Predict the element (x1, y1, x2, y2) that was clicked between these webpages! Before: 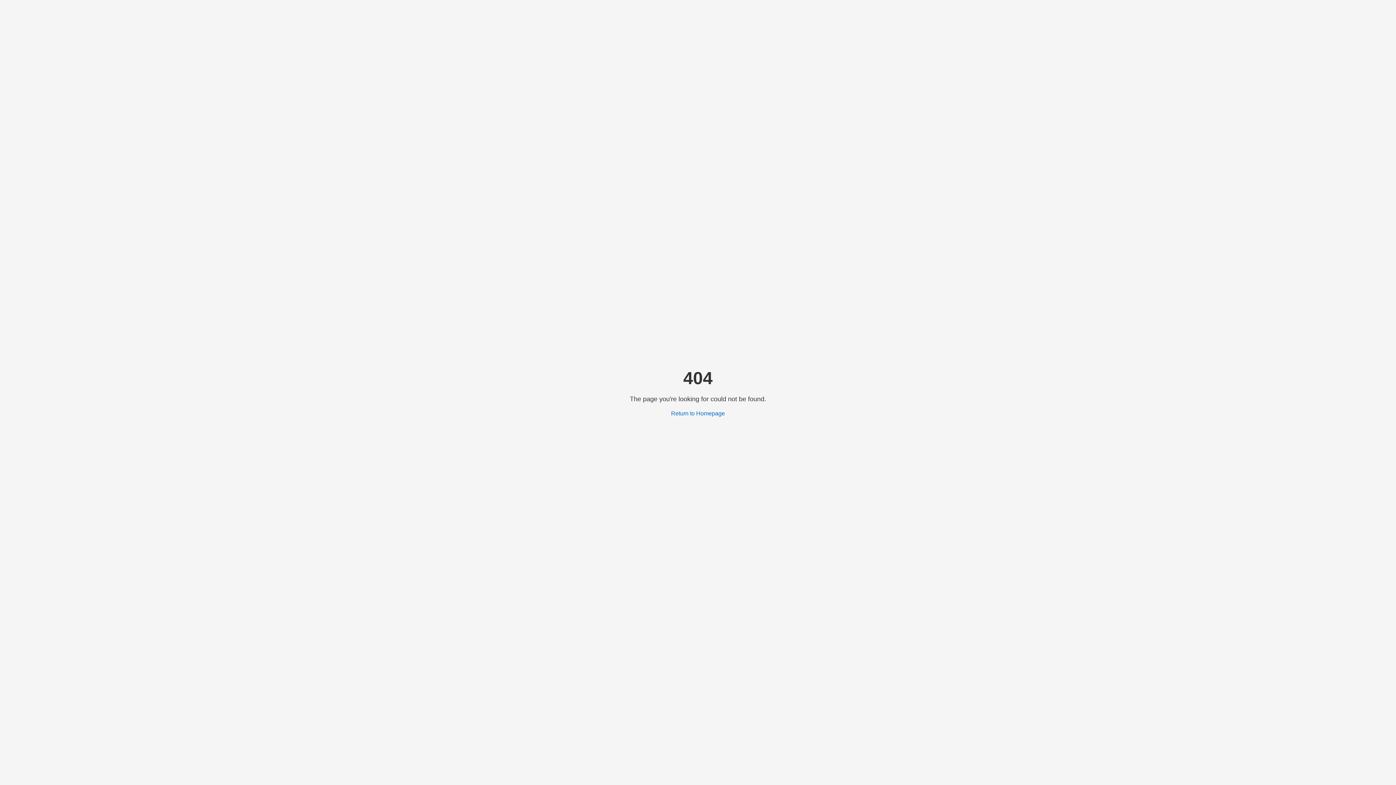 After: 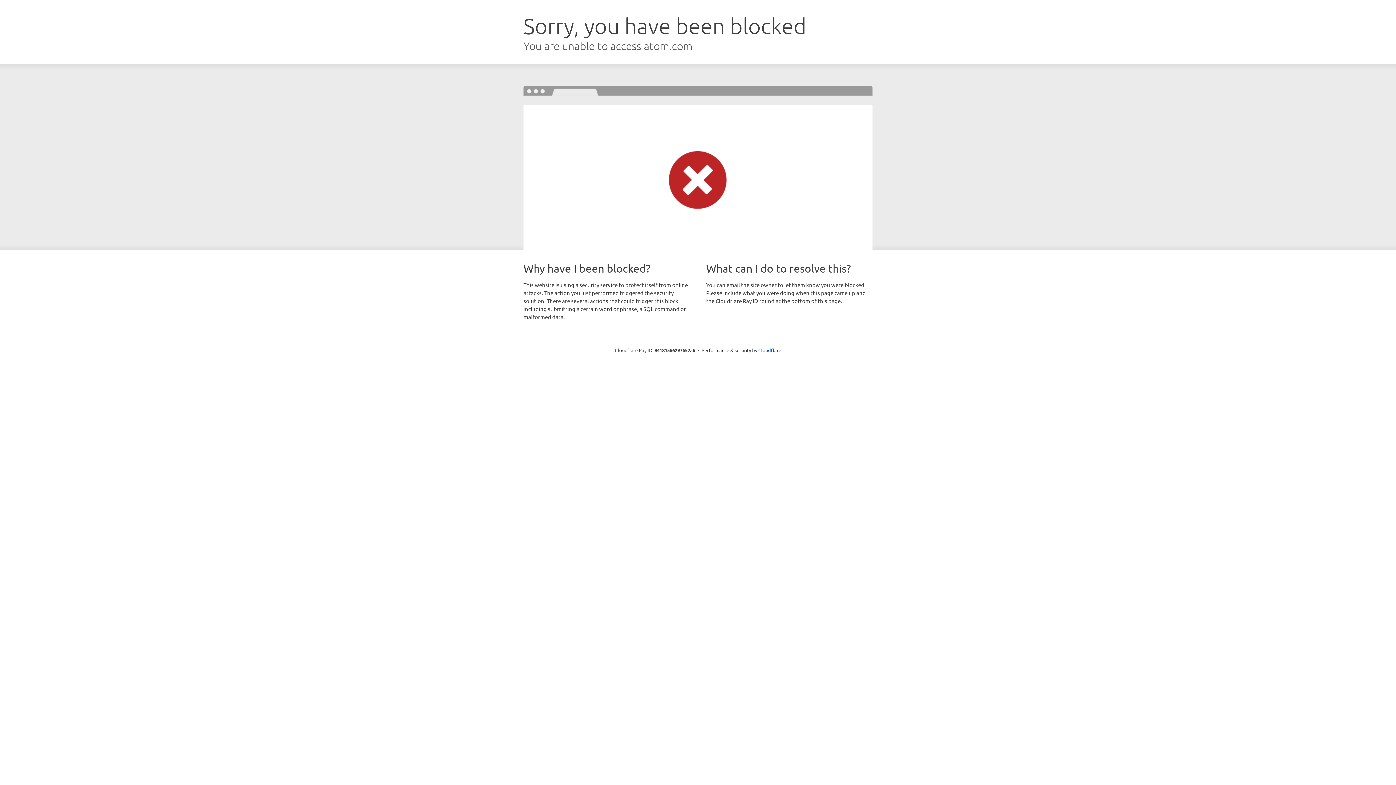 Action: label: Return to Homepage bbox: (671, 410, 725, 416)